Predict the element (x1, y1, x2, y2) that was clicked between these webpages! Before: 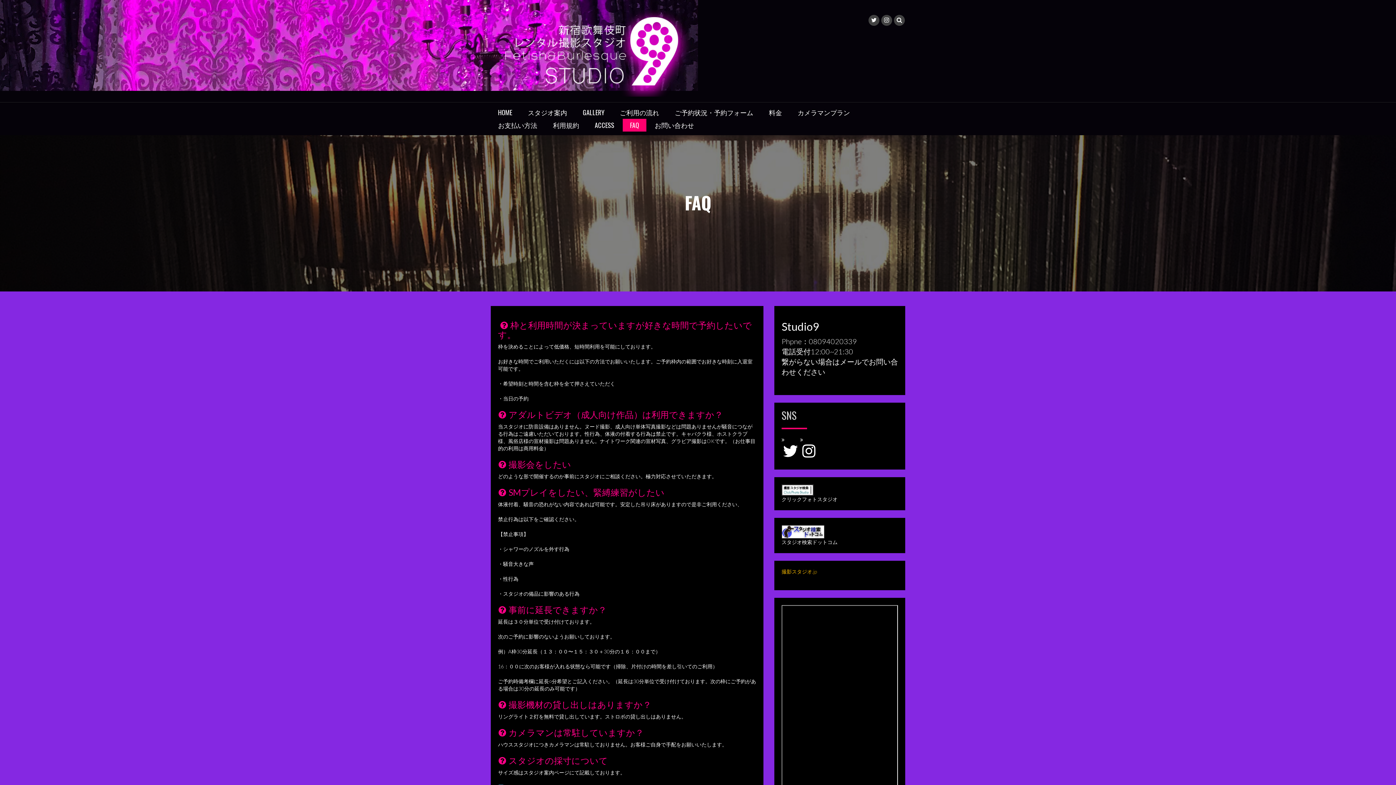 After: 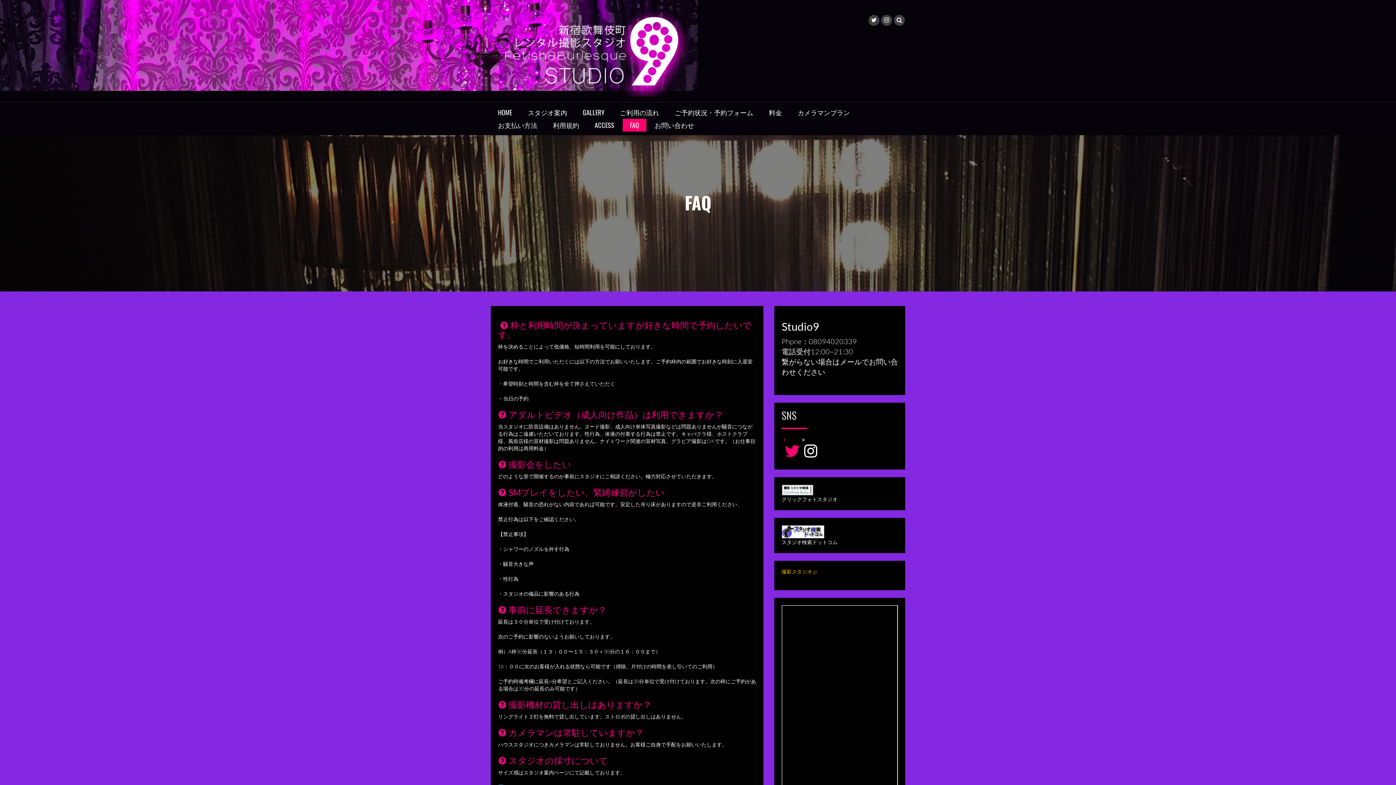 Action: bbox: (781, 437, 799, 454) label: Twitter